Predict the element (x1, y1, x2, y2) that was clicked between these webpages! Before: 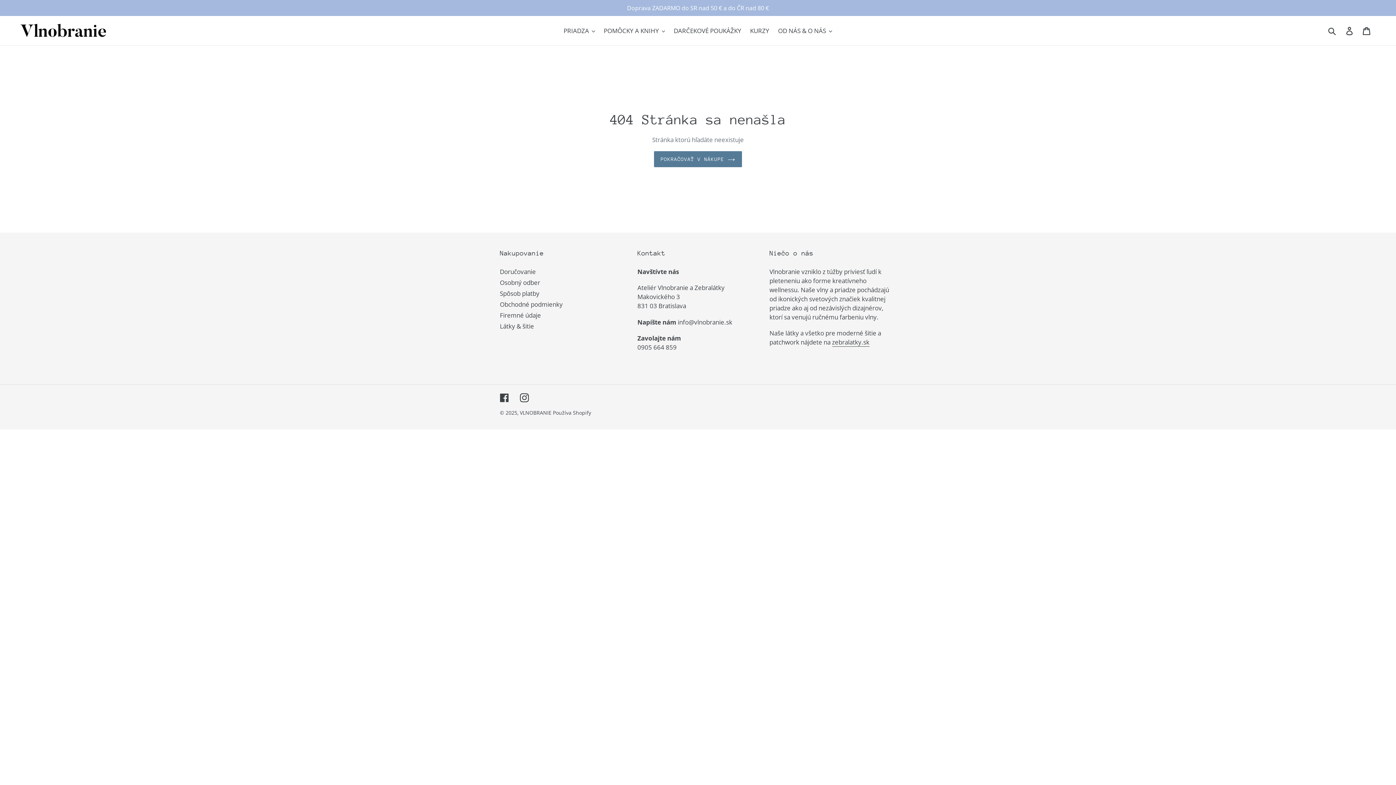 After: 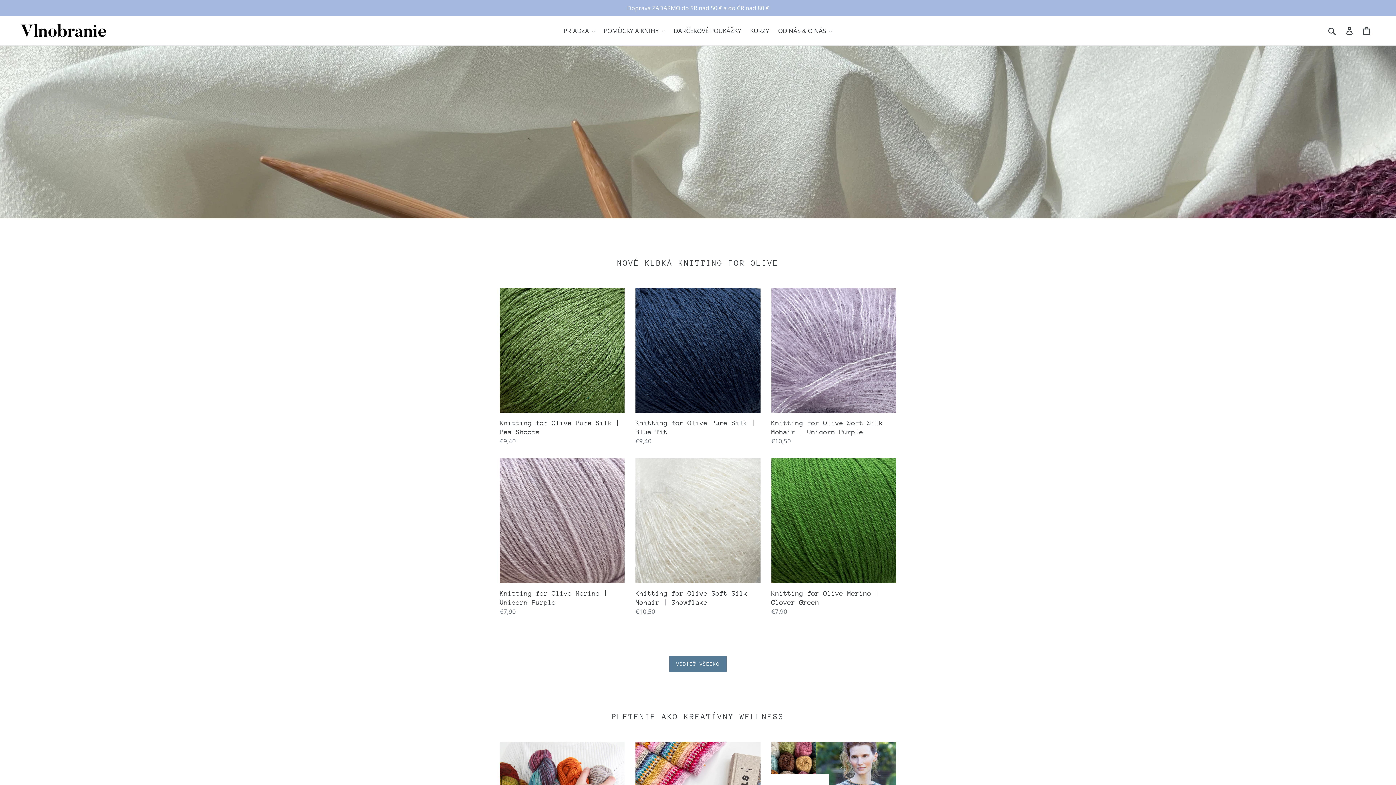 Action: bbox: (20, 22, 107, 39)